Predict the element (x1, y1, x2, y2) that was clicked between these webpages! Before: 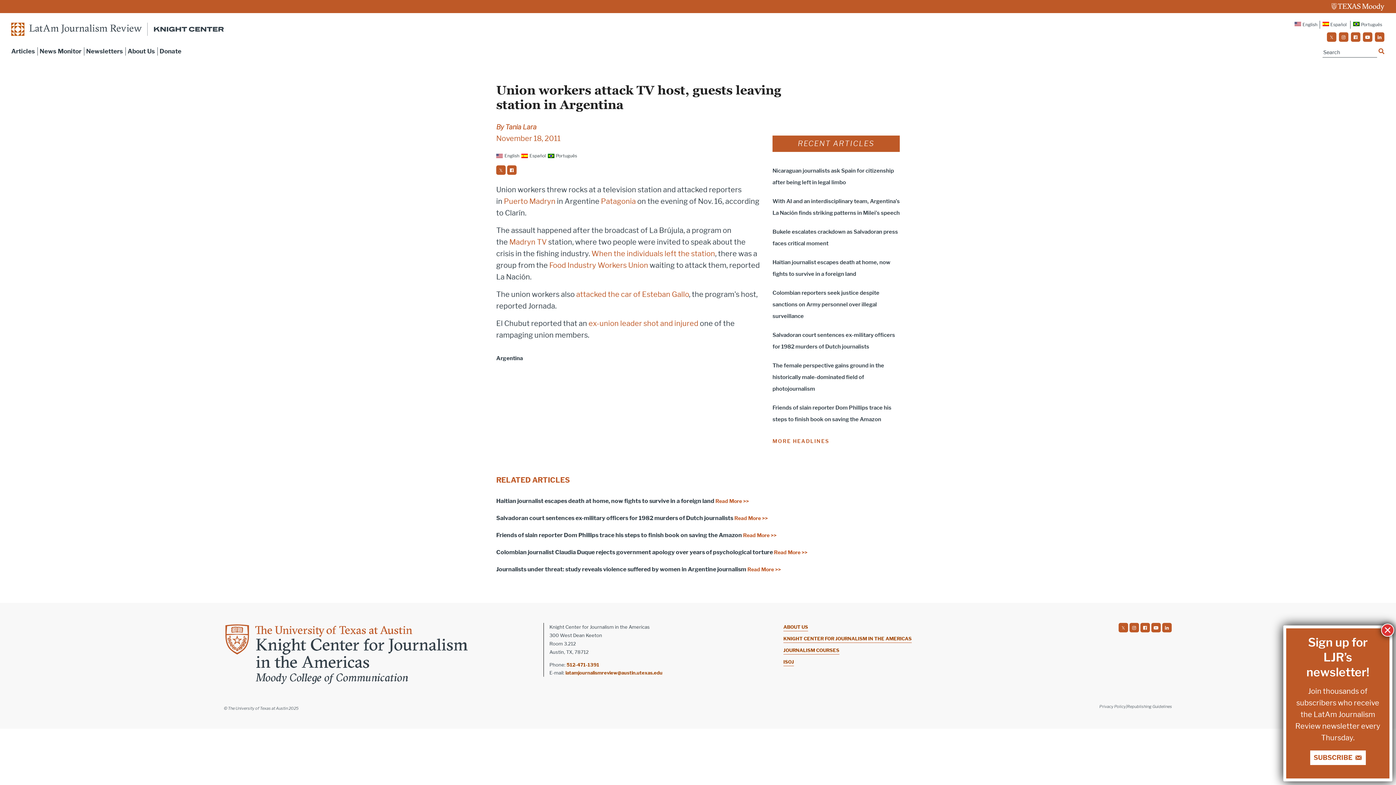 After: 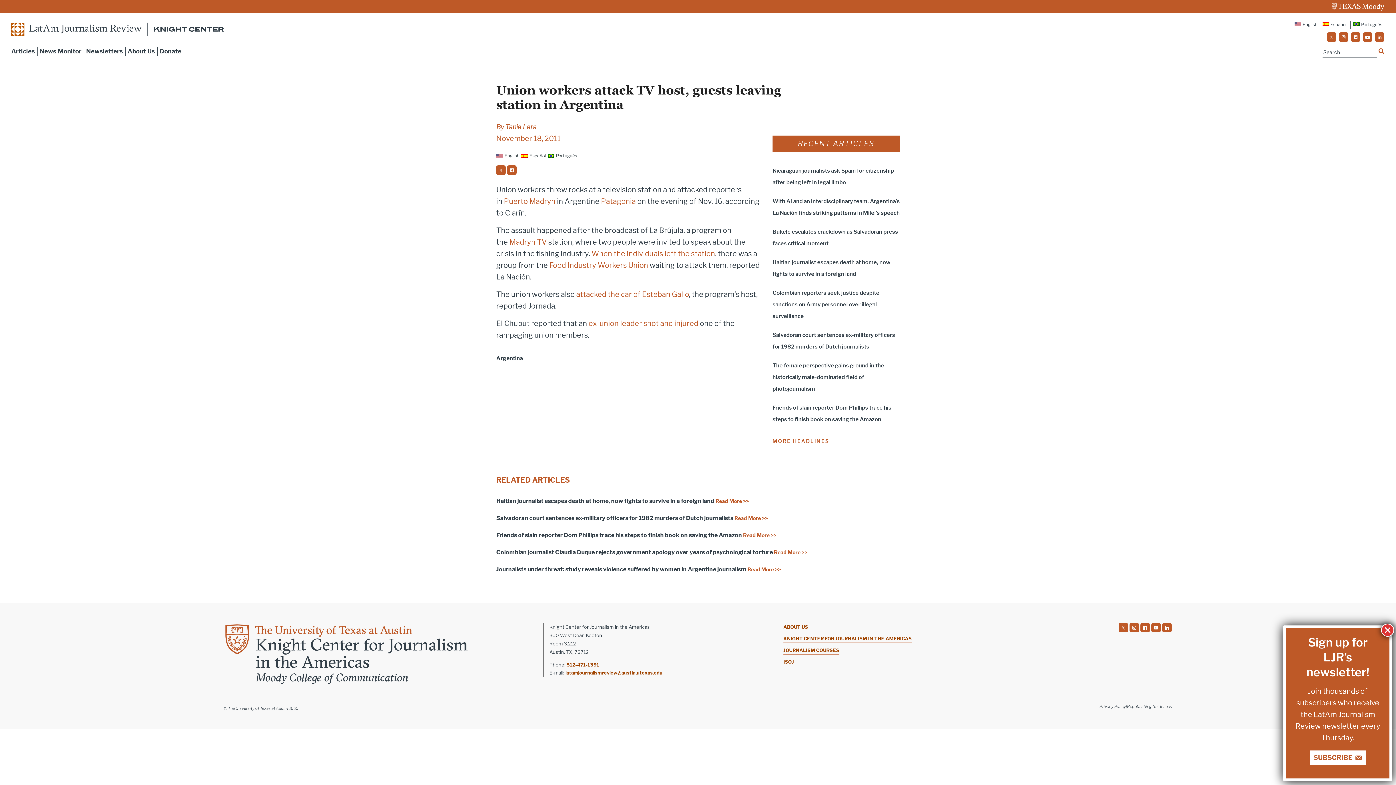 Action: label: latamjournalismreview@austin.utexas.edu bbox: (565, 670, 662, 676)